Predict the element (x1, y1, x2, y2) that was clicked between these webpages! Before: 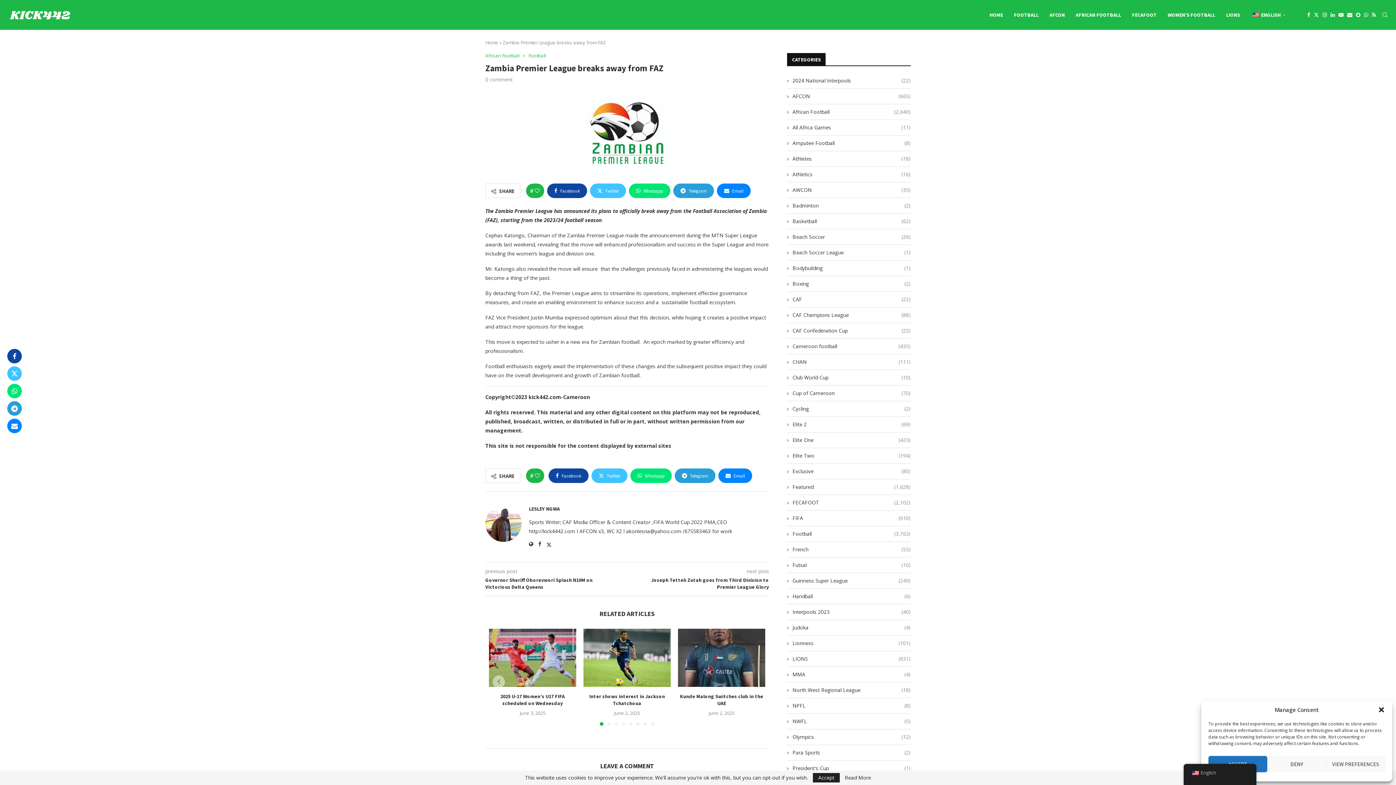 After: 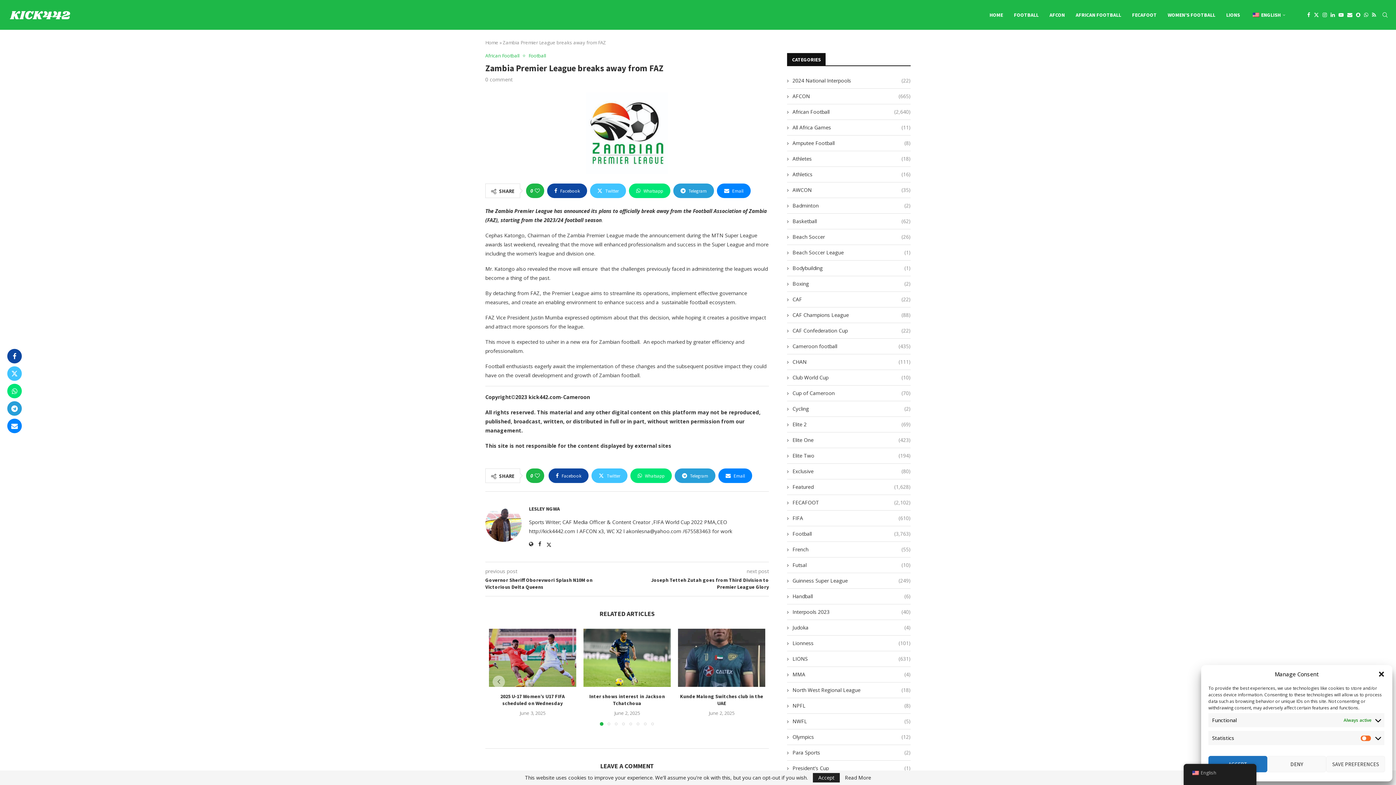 Action: label: VIEW PREFERENCES bbox: (1326, 756, 1385, 772)